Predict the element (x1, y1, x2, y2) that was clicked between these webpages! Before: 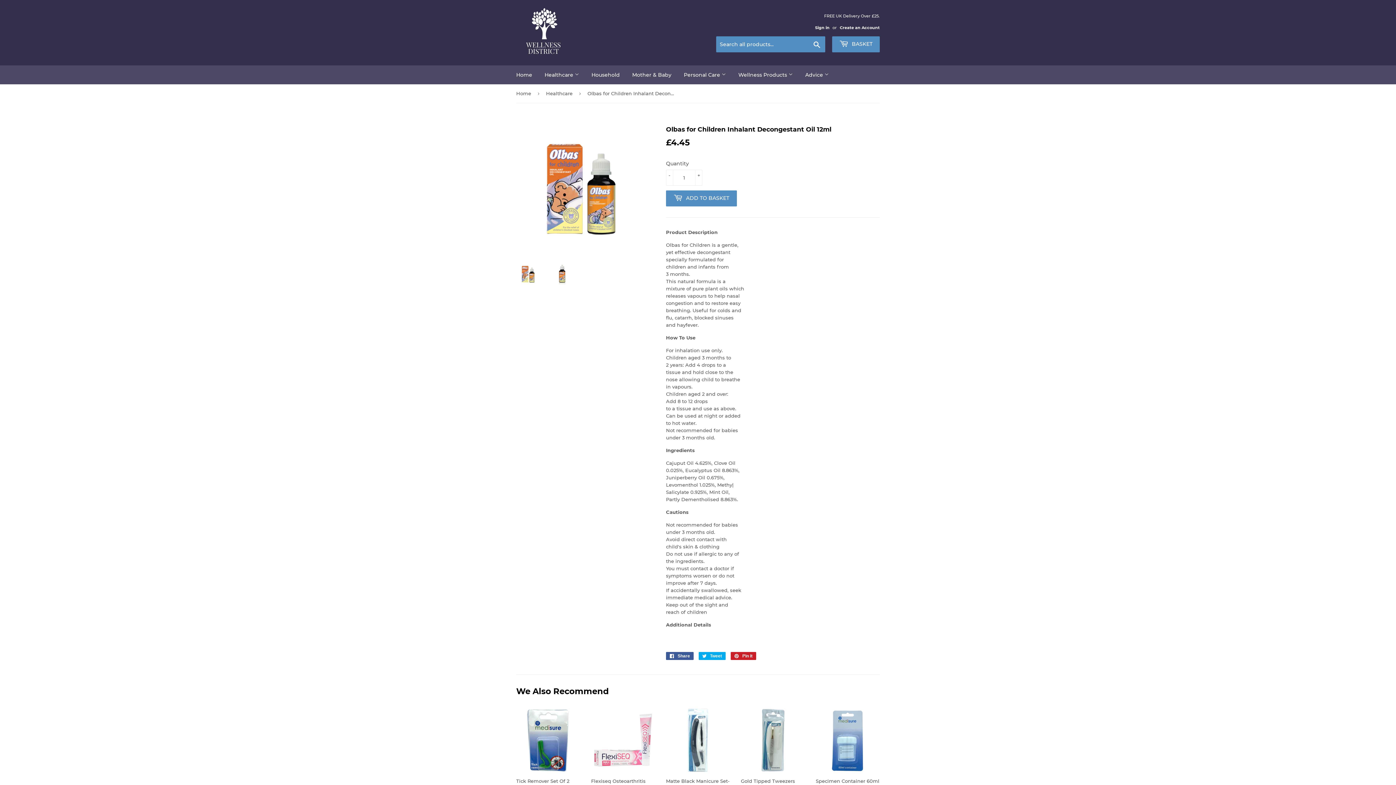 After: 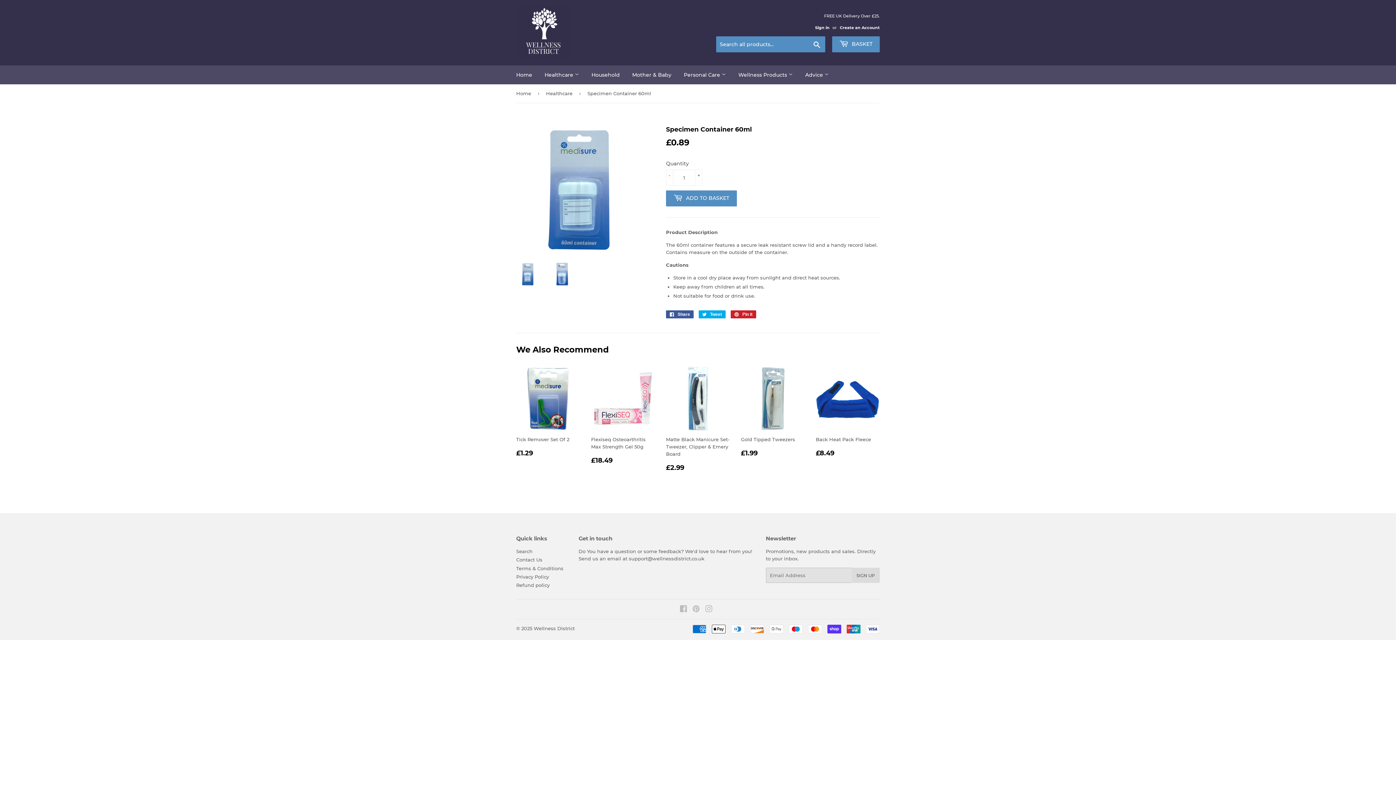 Action: bbox: (816, 708, 880, 799) label: Specimen Container 60ml

Regular price
£0.89
£0.89